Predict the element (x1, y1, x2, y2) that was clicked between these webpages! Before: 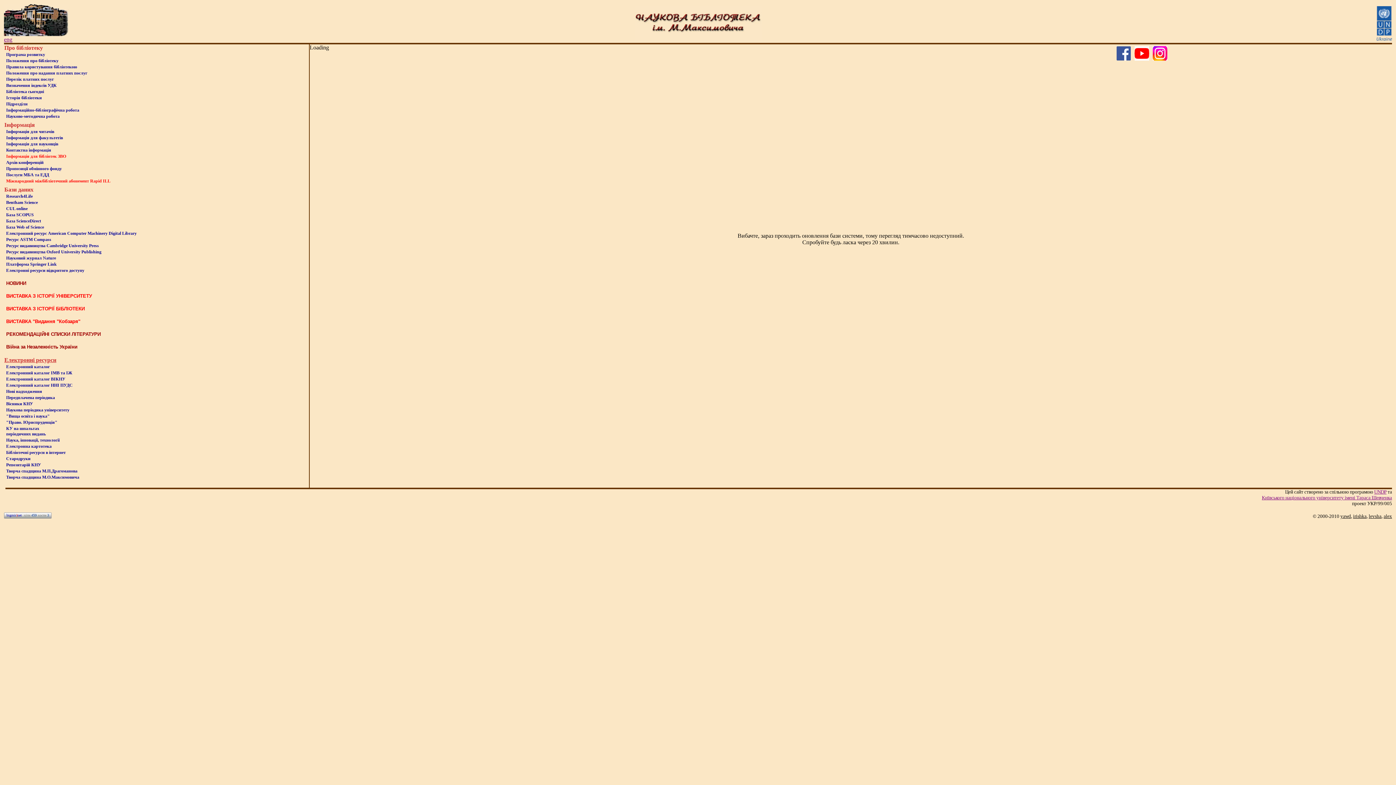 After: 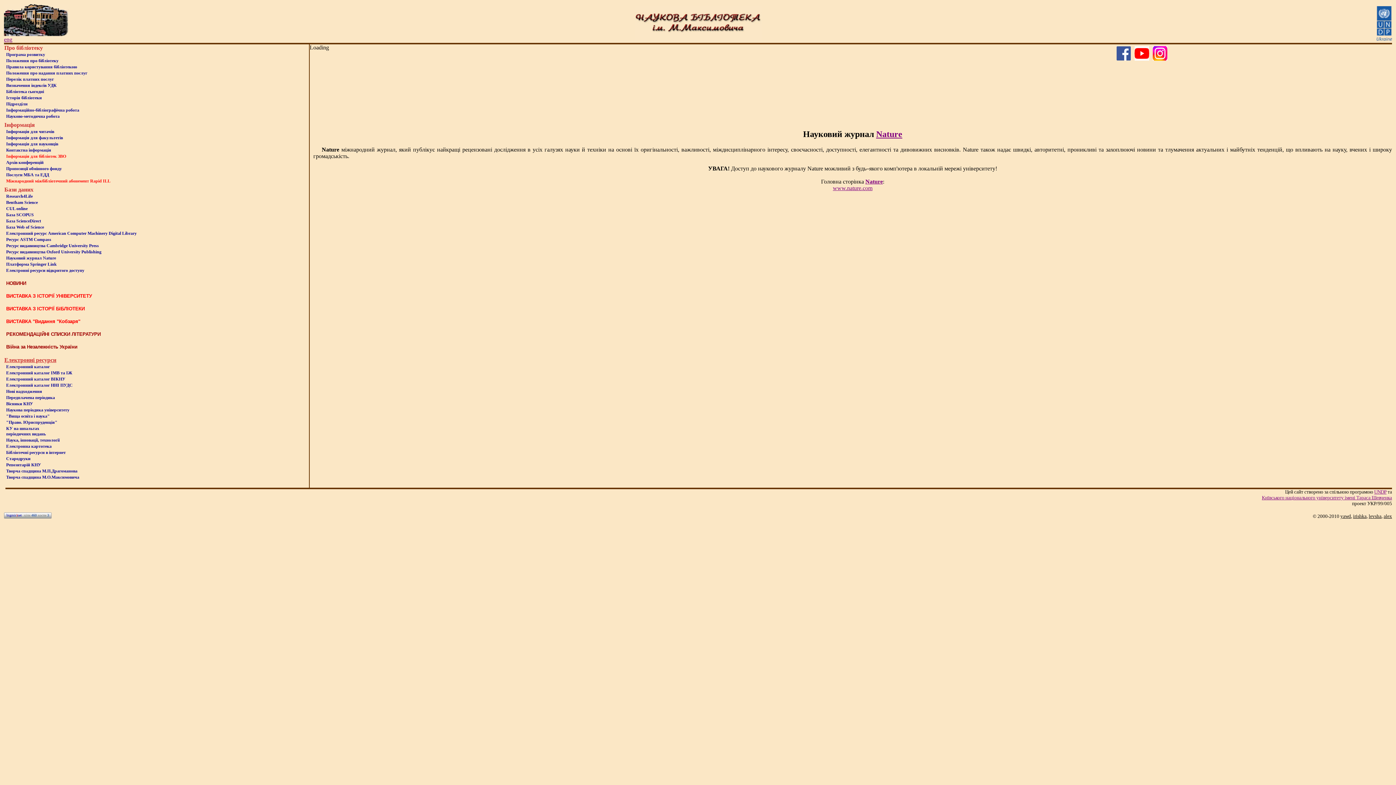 Action: bbox: (6, 255, 56, 260) label: Науковий журнал Nature